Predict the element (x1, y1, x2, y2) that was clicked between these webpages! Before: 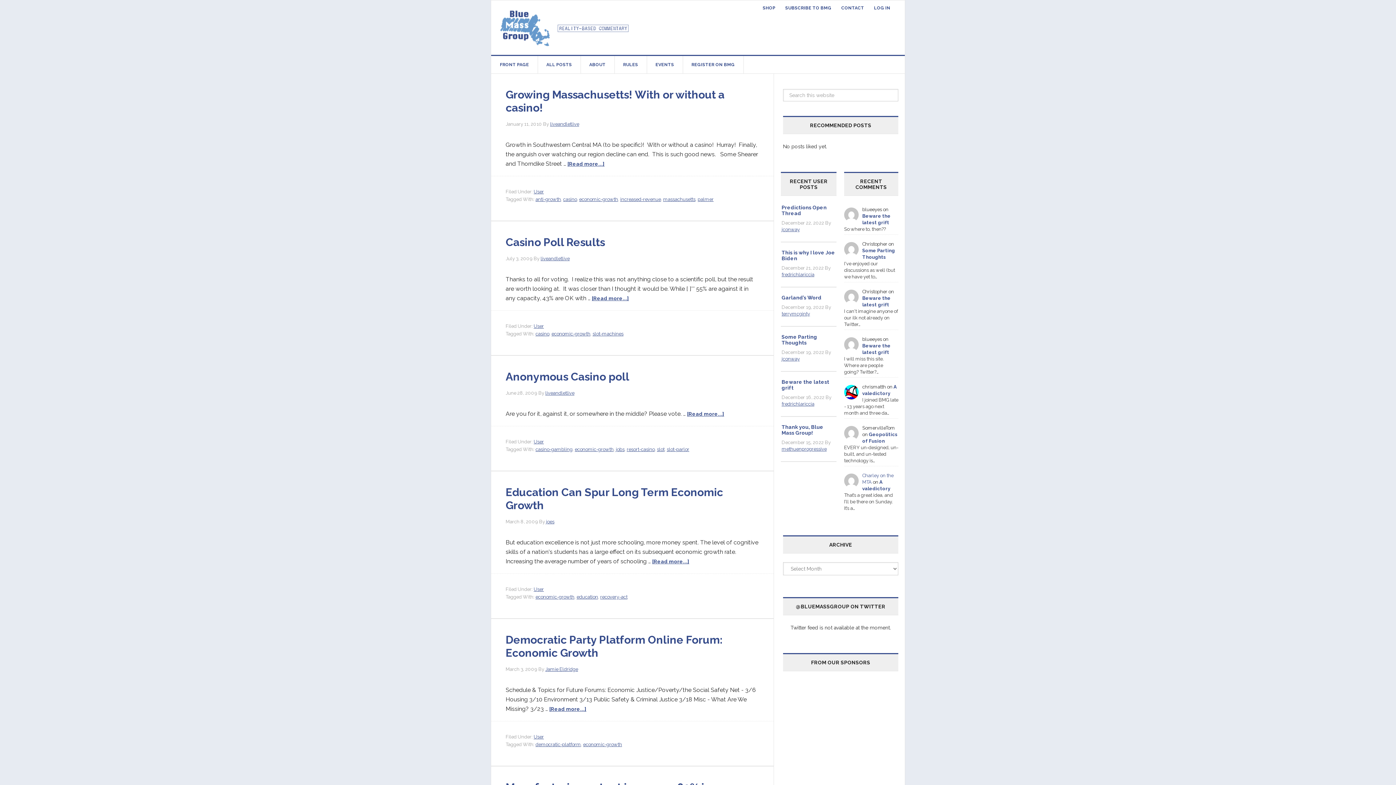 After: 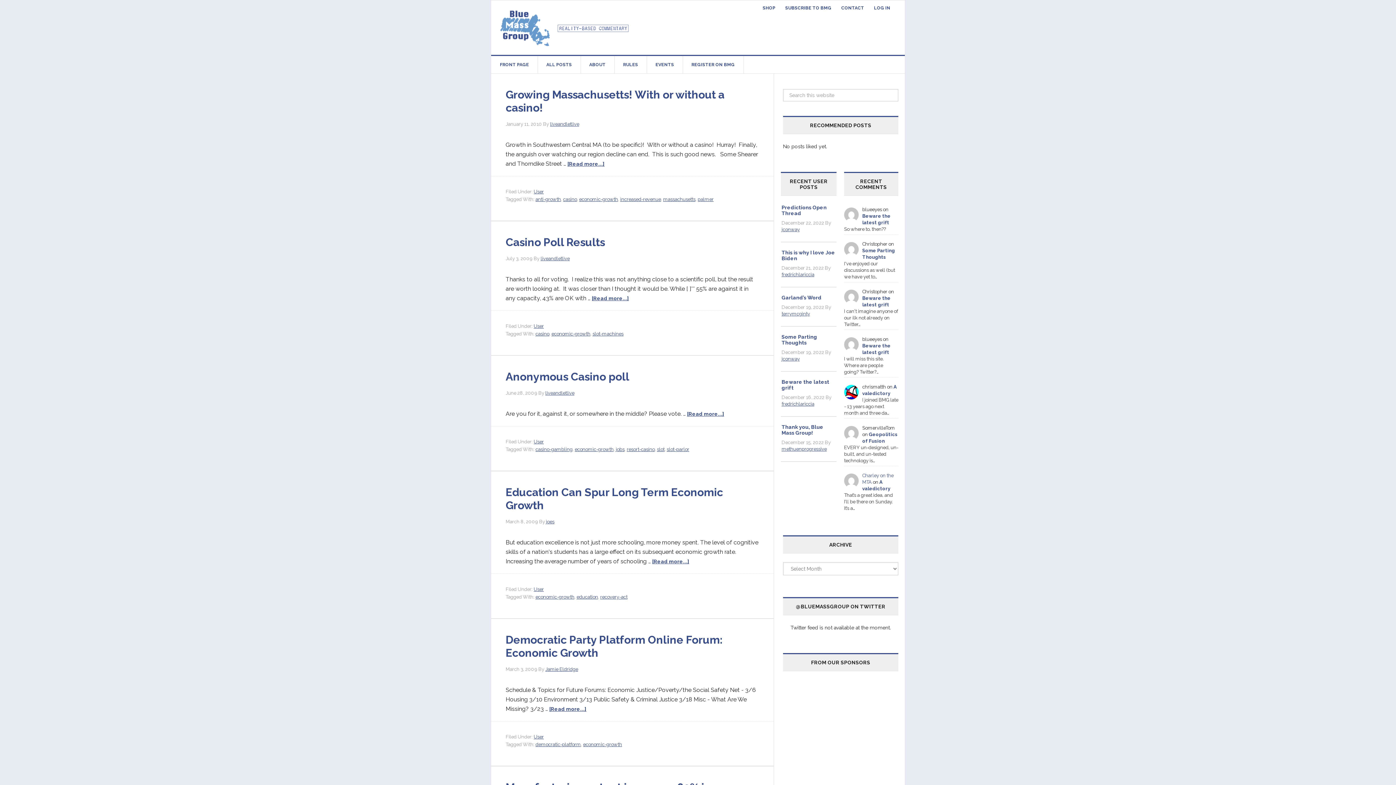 Action: bbox: (583, 742, 622, 747) label: economic-growth